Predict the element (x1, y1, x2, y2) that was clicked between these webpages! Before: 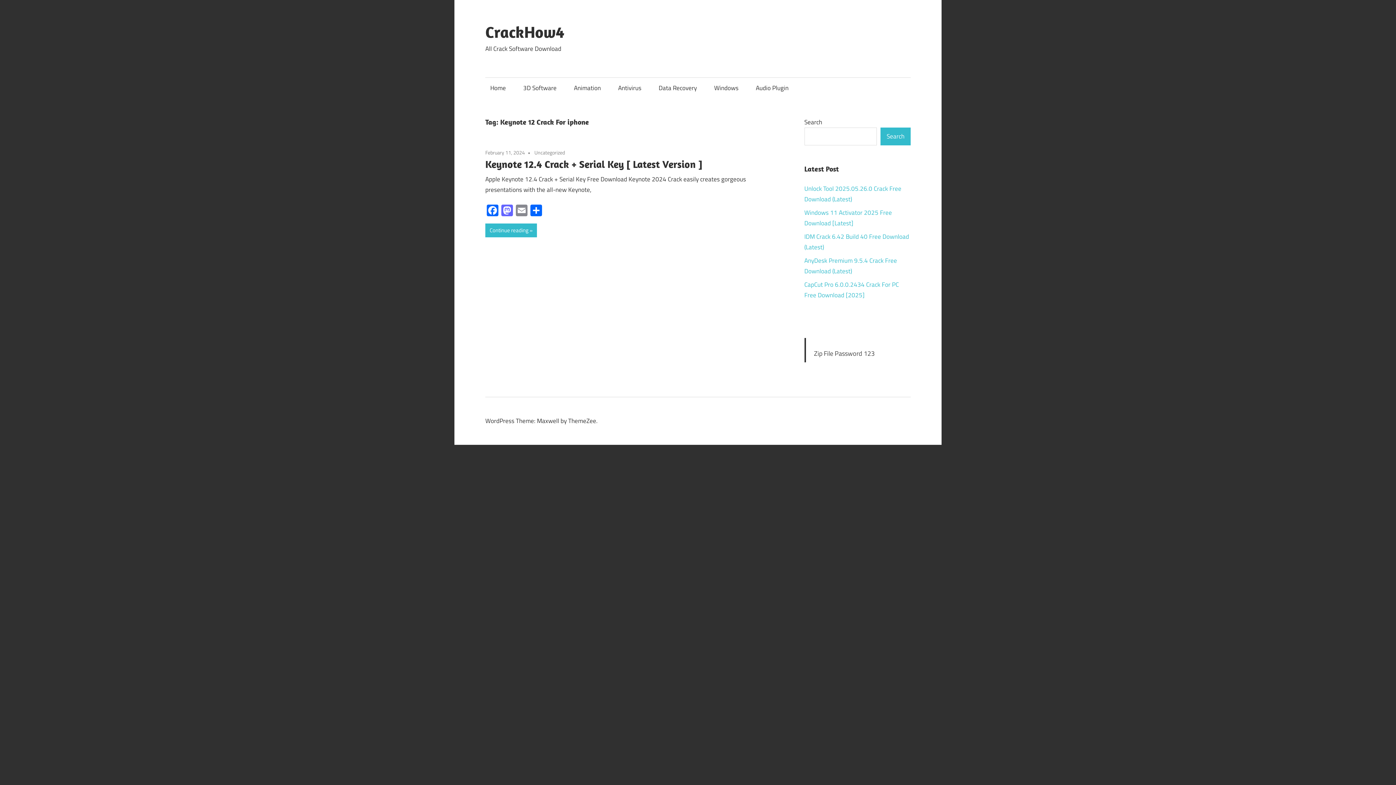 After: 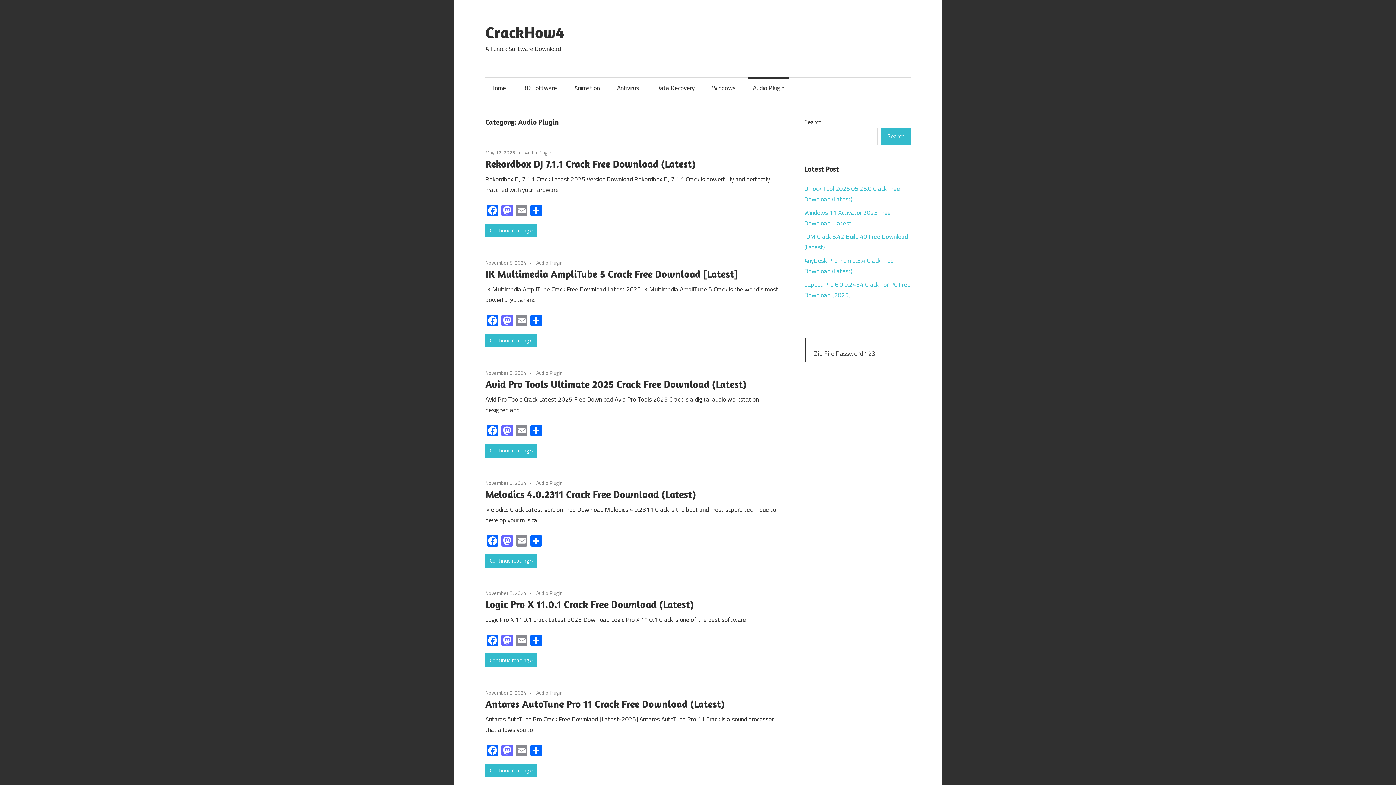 Action: bbox: (751, 77, 793, 98) label: Audio Plugin